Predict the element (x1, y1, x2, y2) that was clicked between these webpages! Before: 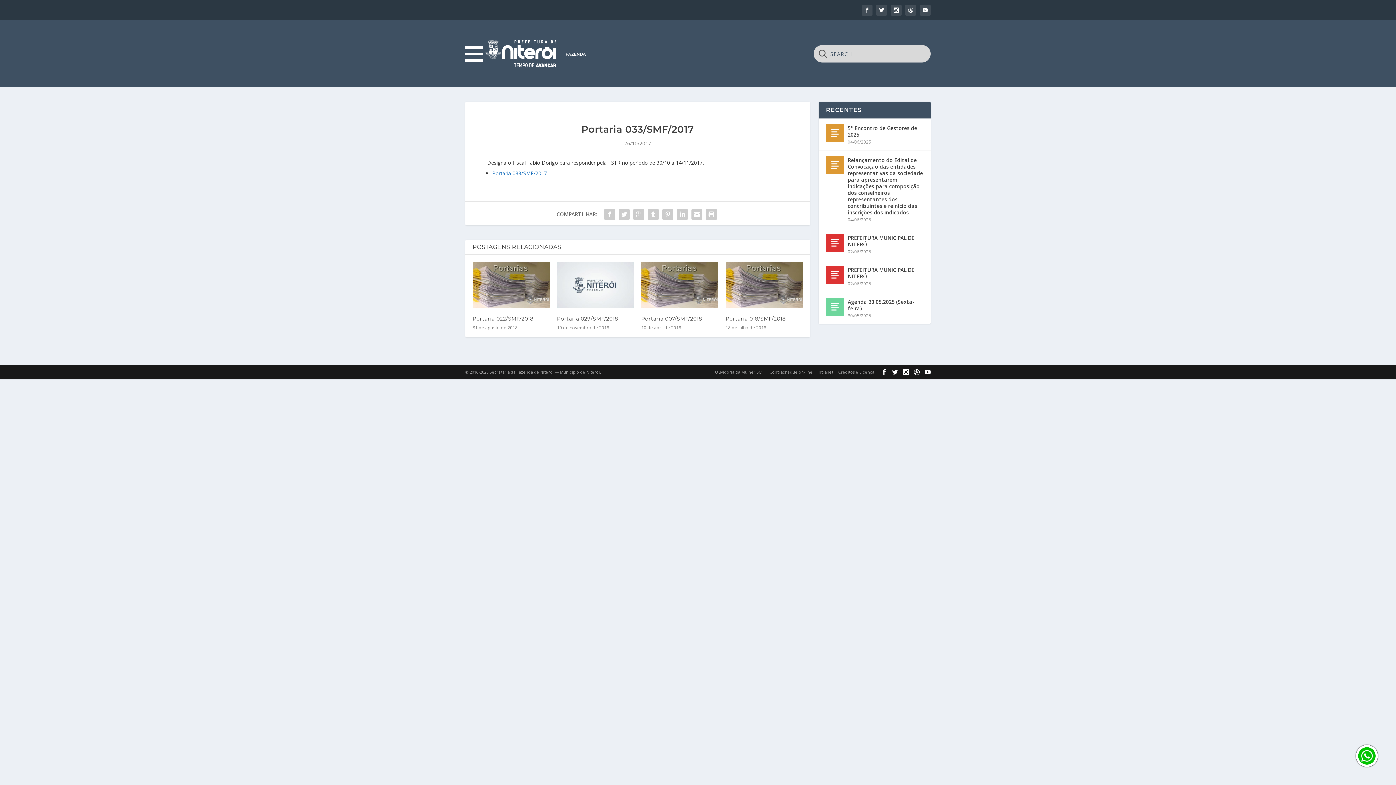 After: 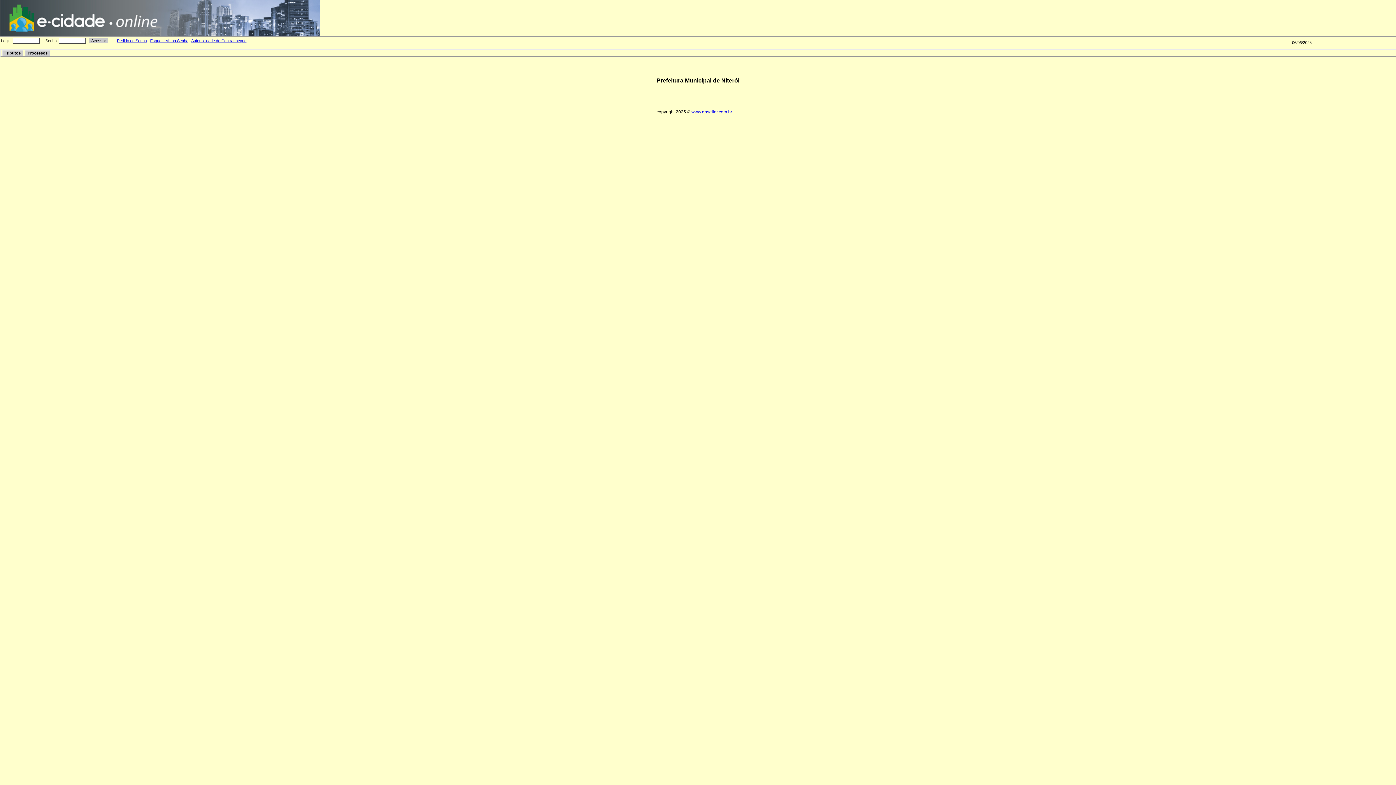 Action: bbox: (769, 369, 812, 375) label: Contracheque on-line